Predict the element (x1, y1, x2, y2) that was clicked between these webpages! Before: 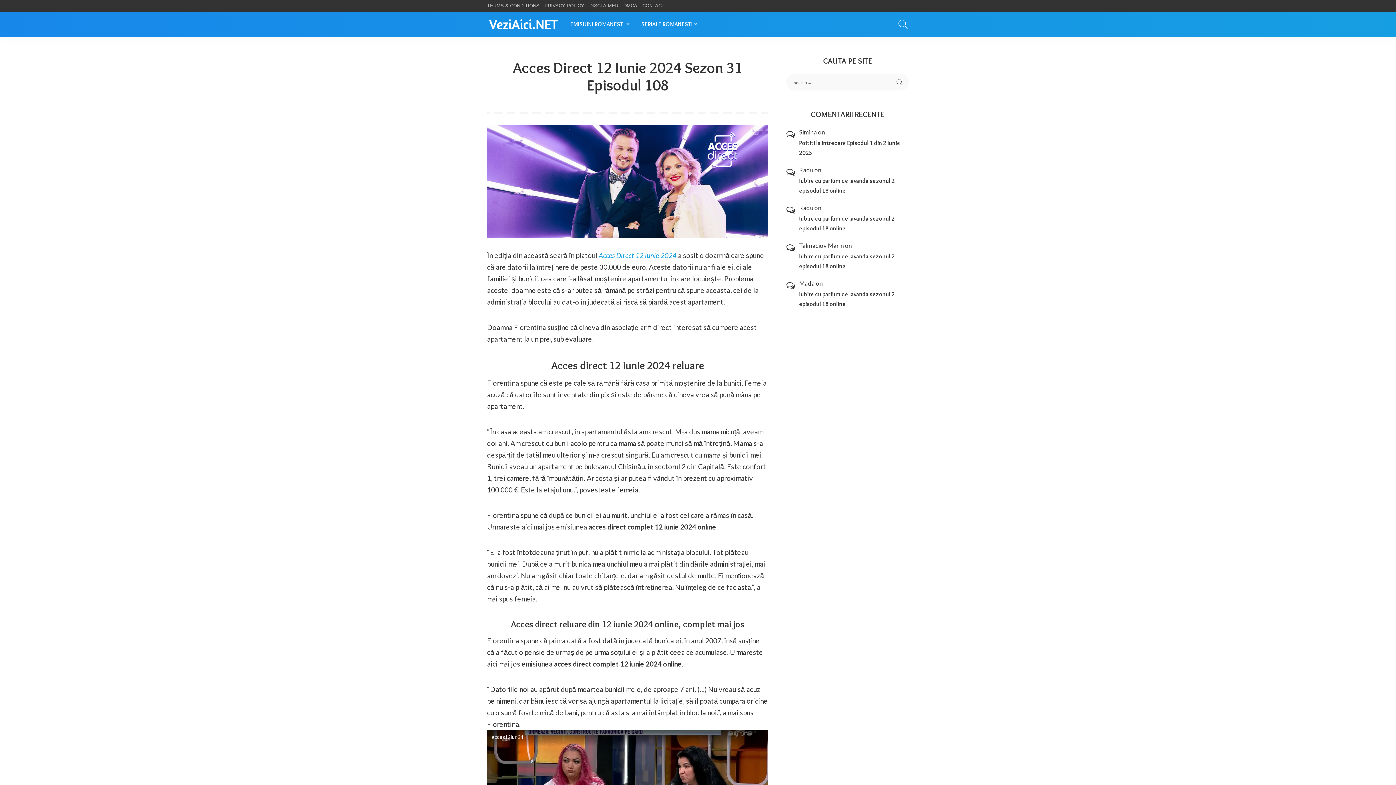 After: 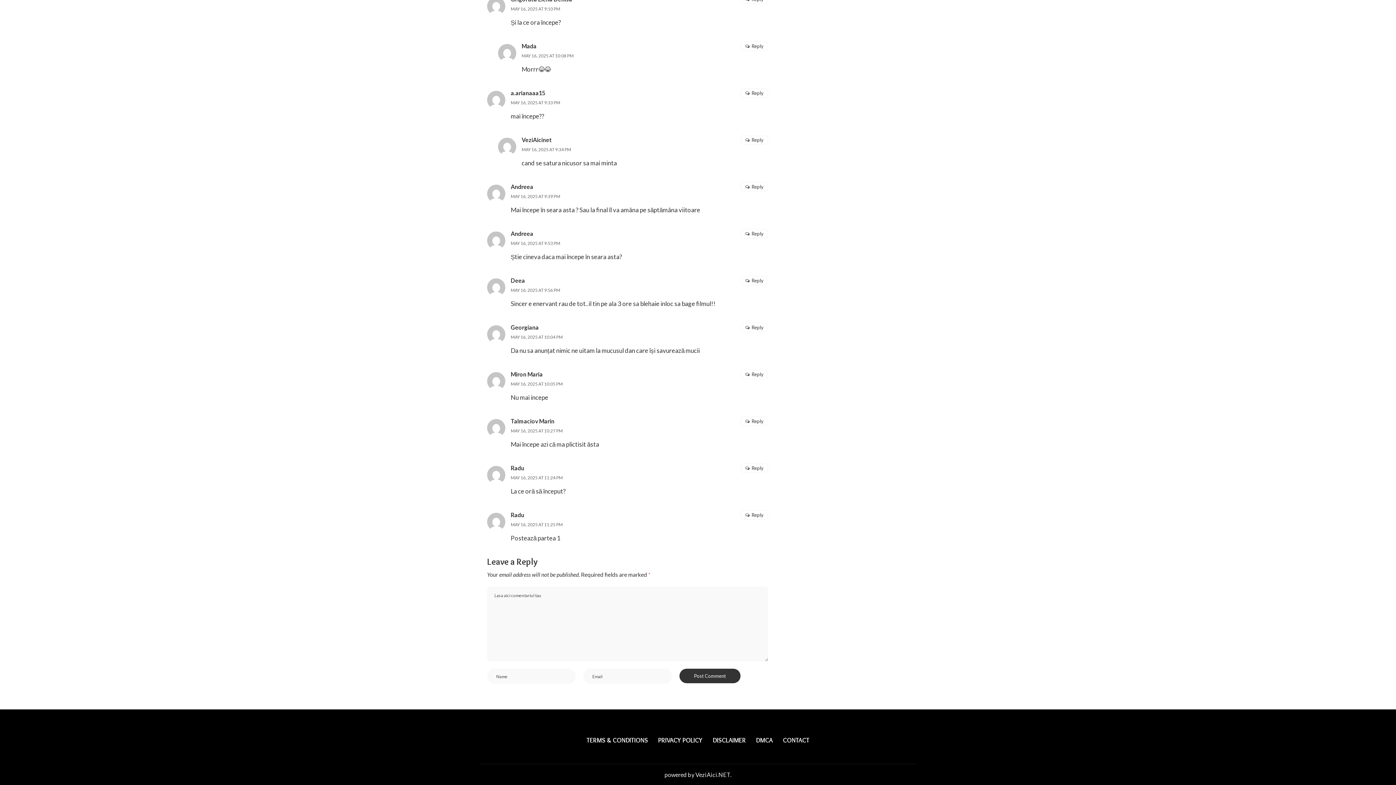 Action: label: Iubire cu parfum de lavanda sezonul 2 episodul 18 online bbox: (799, 176, 909, 195)